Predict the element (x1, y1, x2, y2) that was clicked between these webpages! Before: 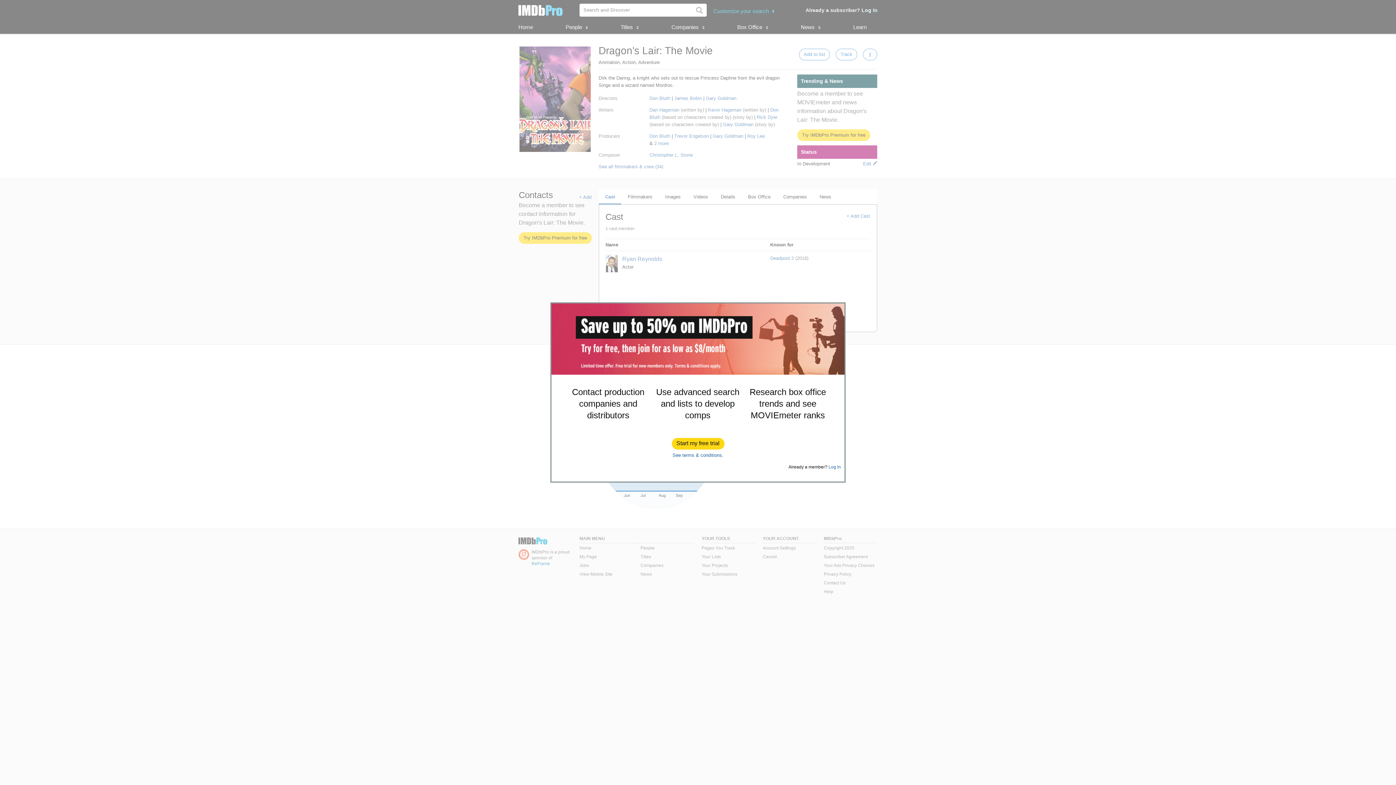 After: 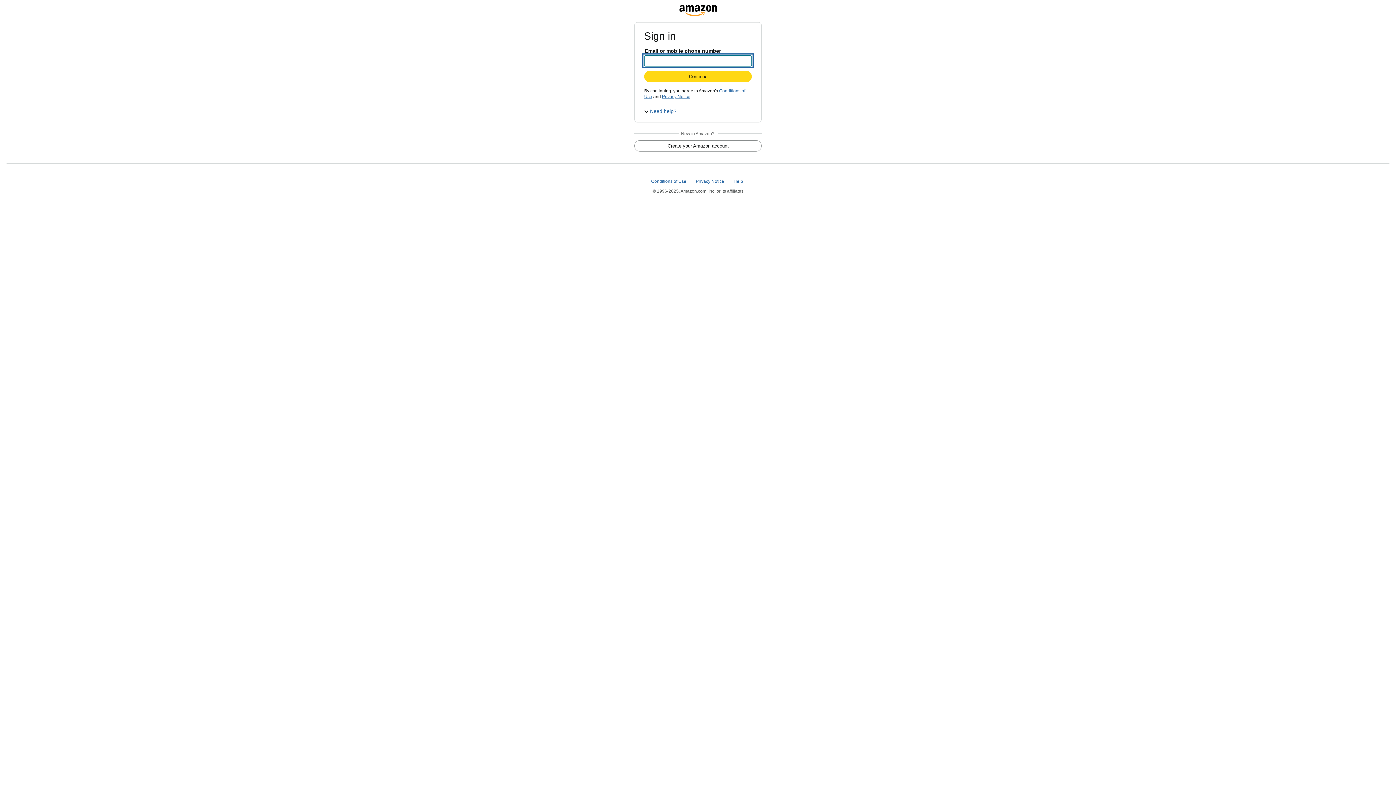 Action: bbox: (672, 438, 724, 449) label: Start my free trial